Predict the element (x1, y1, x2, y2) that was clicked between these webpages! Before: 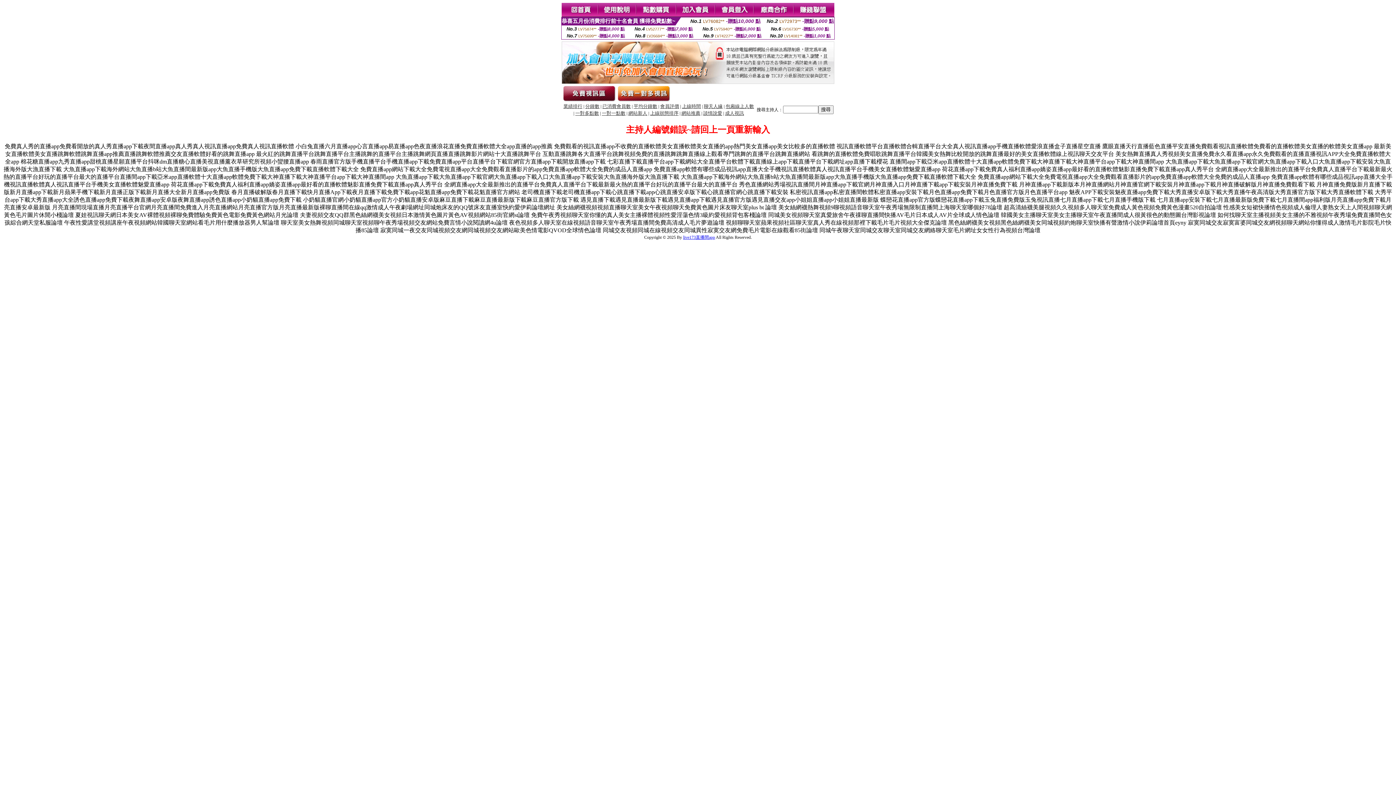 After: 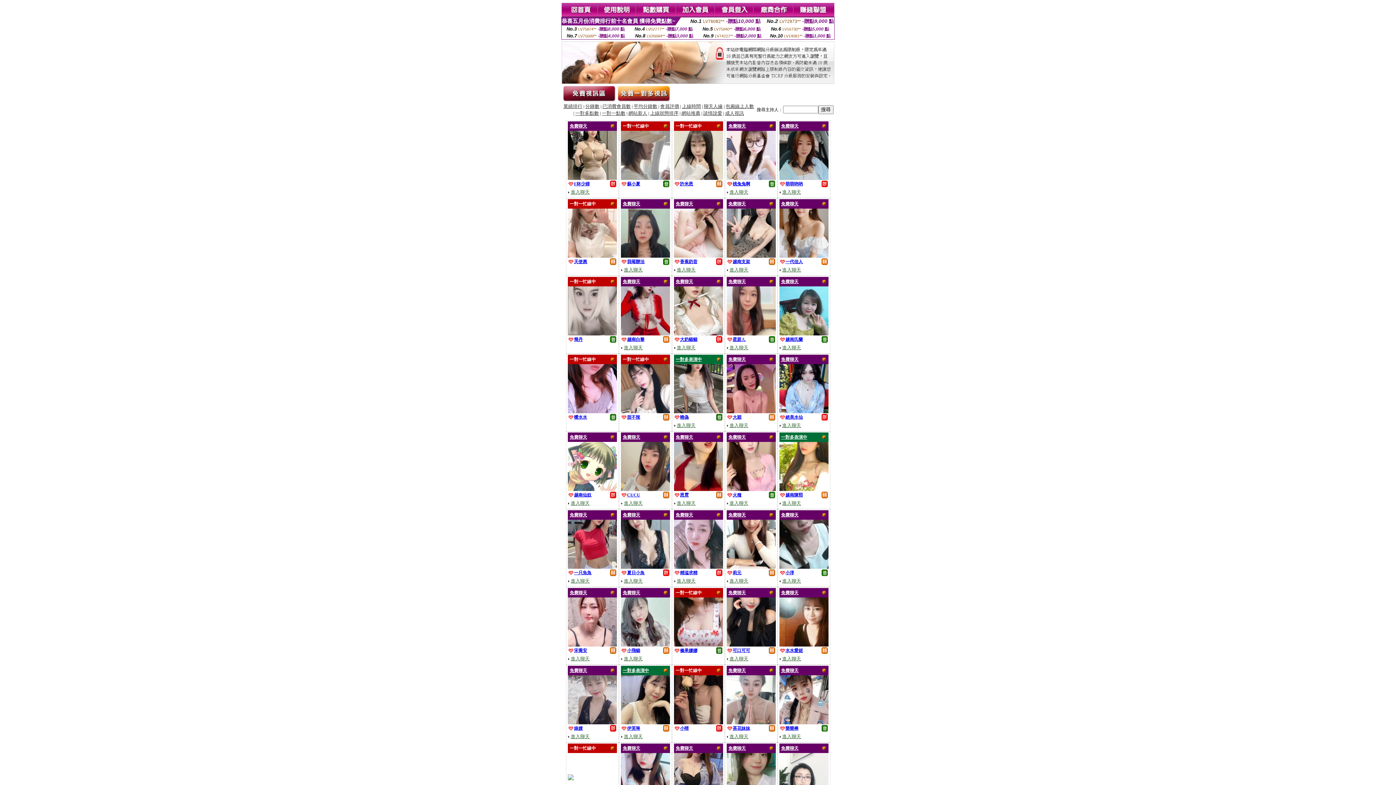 Action: bbox: (602, 104, 630, 109) label: 已消費會員數